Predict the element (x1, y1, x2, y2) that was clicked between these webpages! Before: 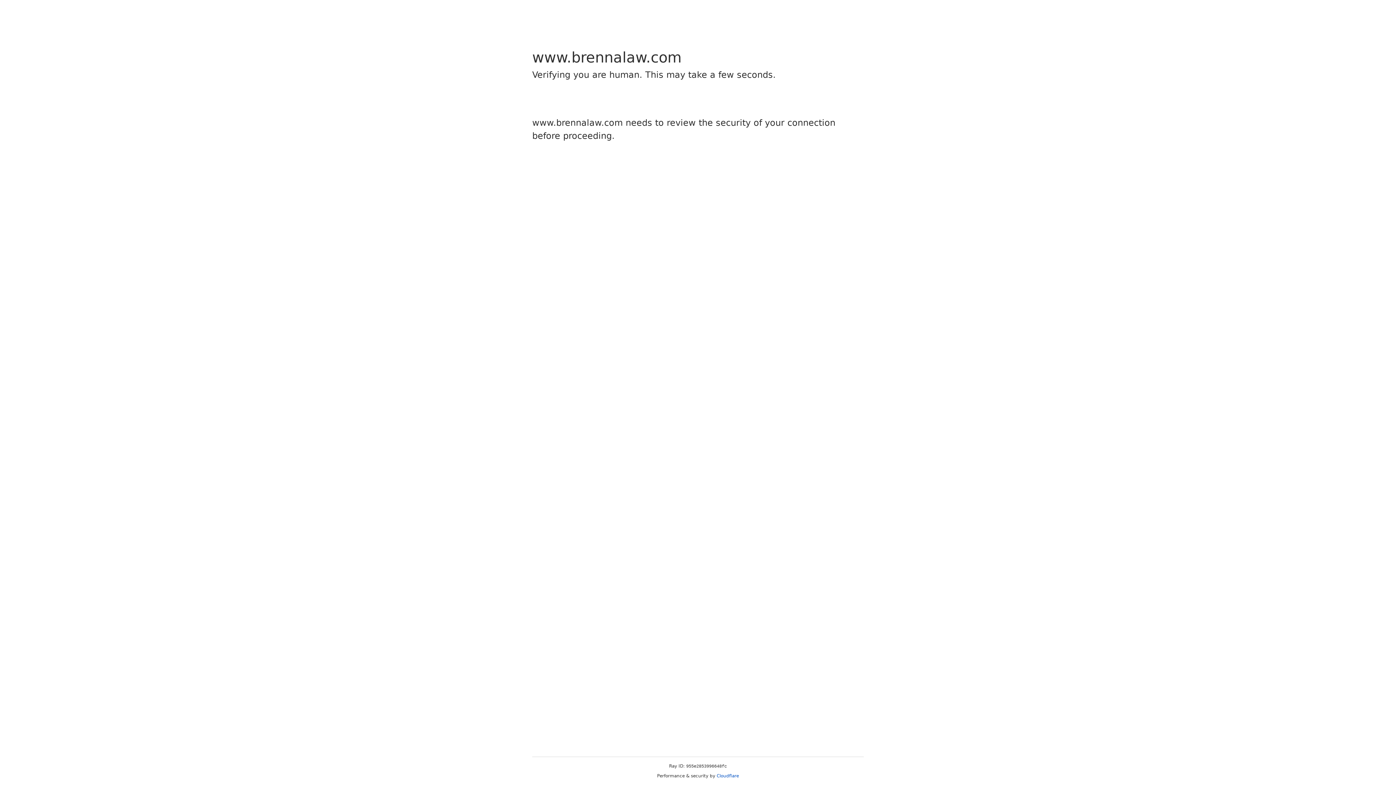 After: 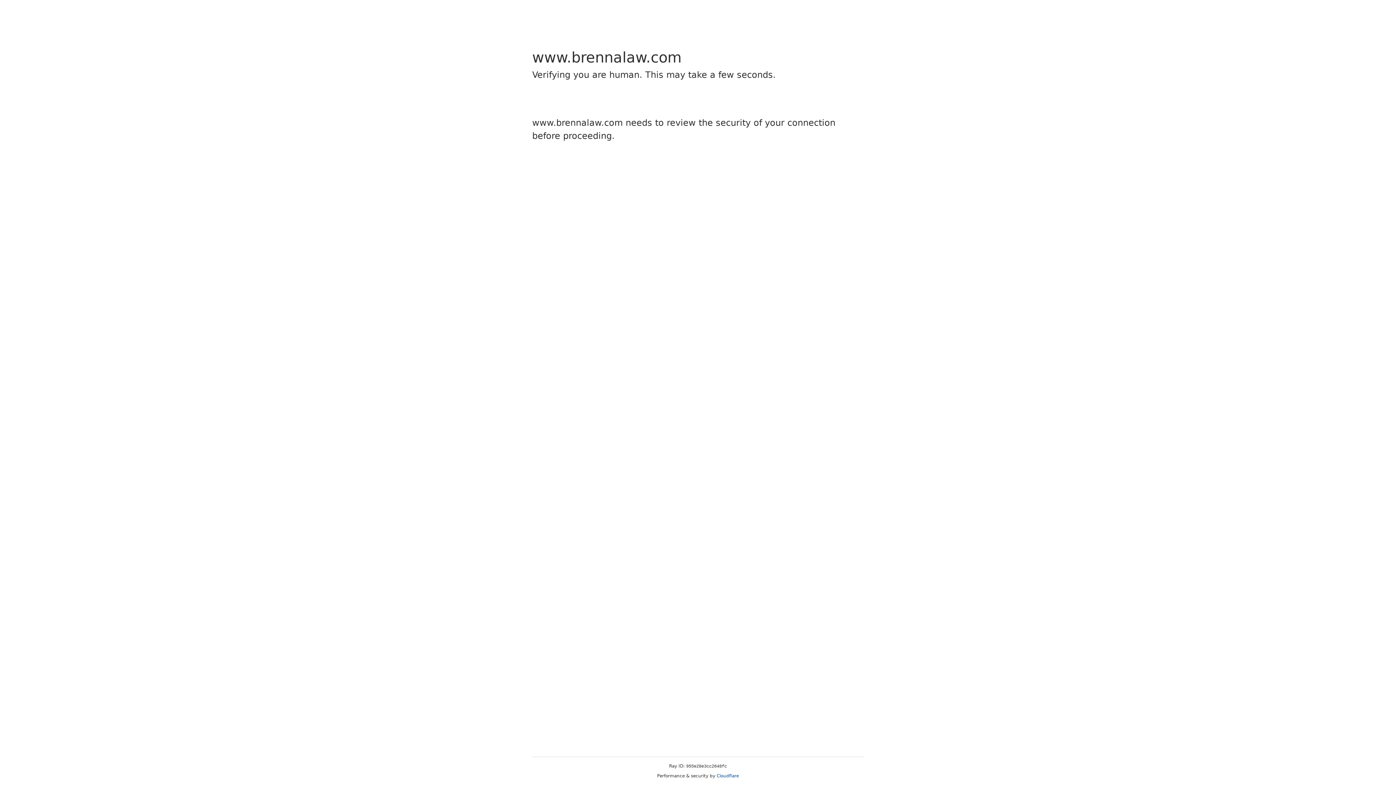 Action: bbox: (716, 773, 739, 778) label: Cloudflare